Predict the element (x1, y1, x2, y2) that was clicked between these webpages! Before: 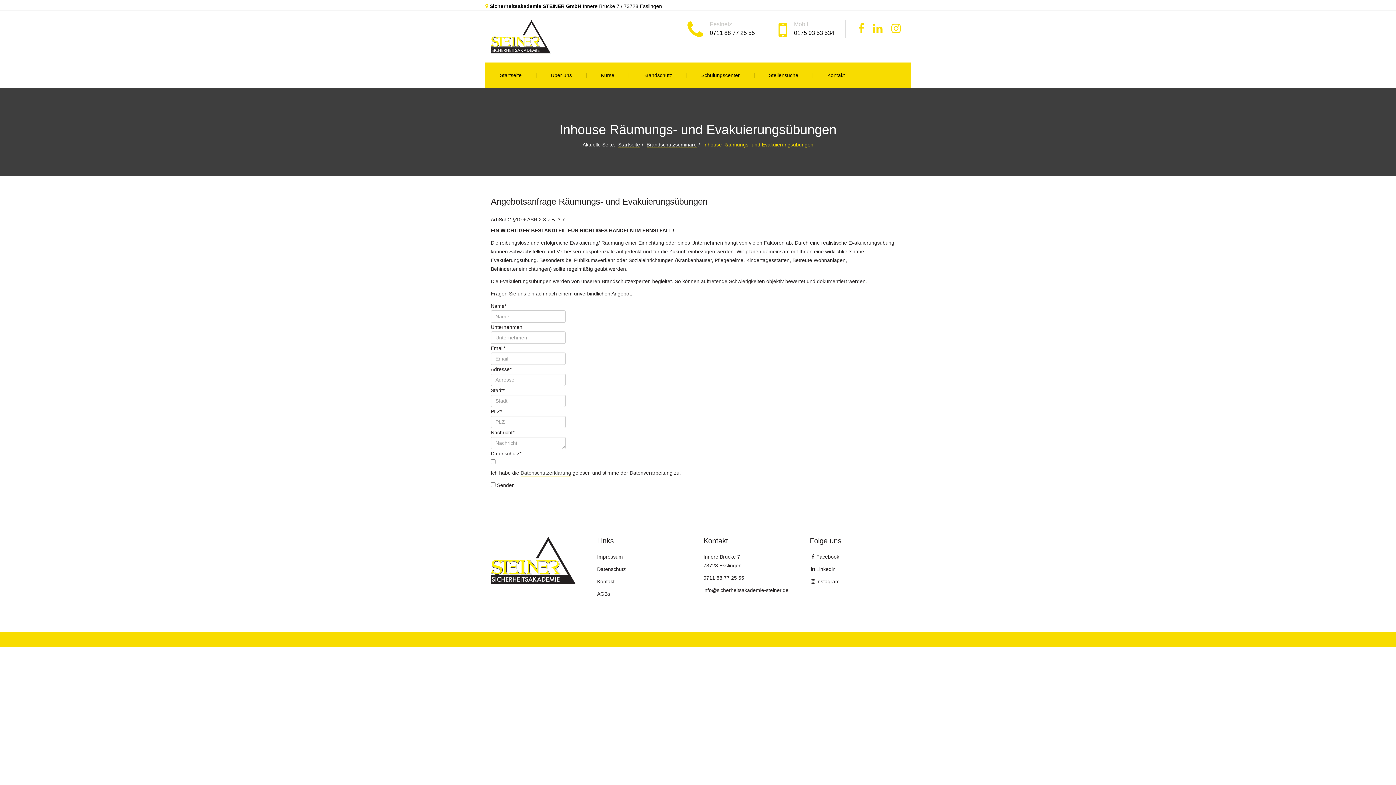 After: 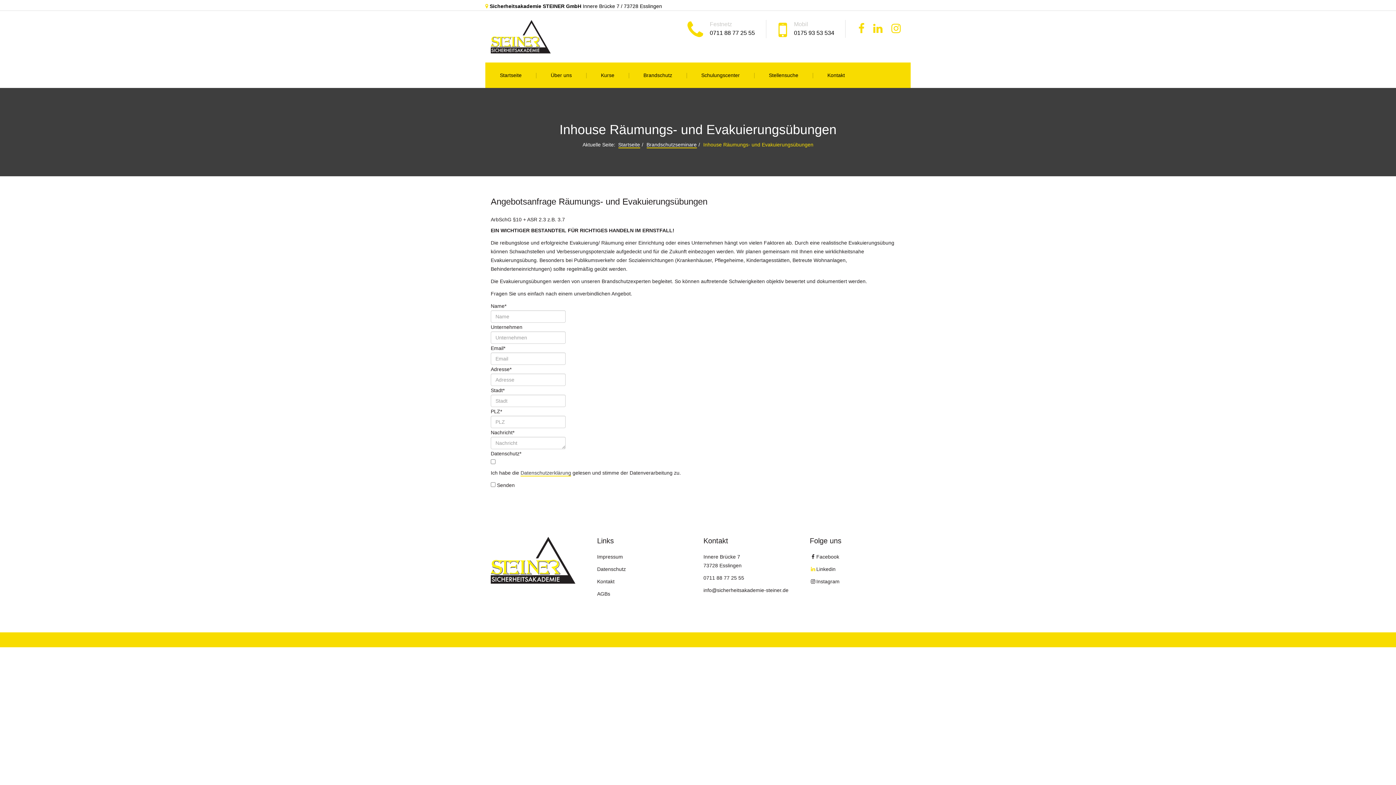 Action: bbox: (810, 565, 816, 573)